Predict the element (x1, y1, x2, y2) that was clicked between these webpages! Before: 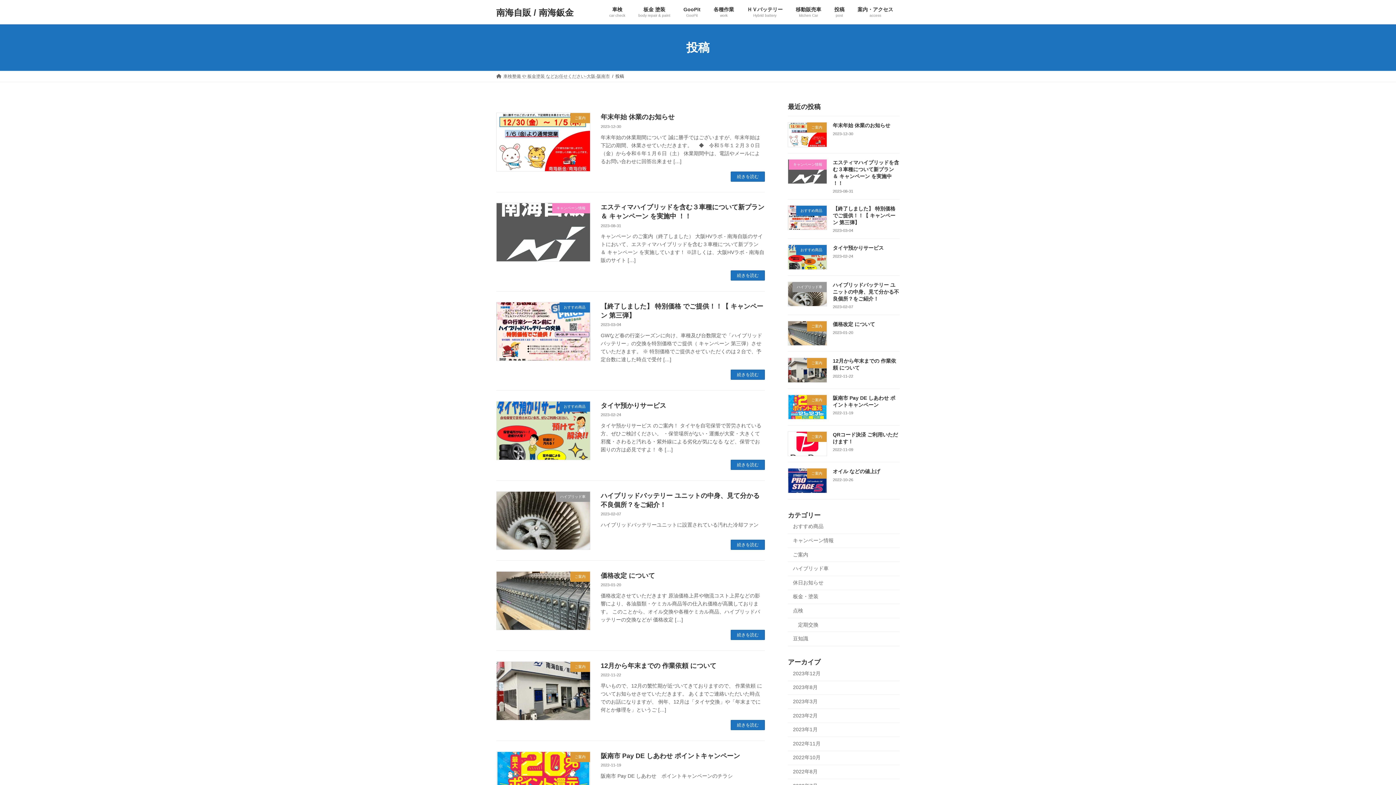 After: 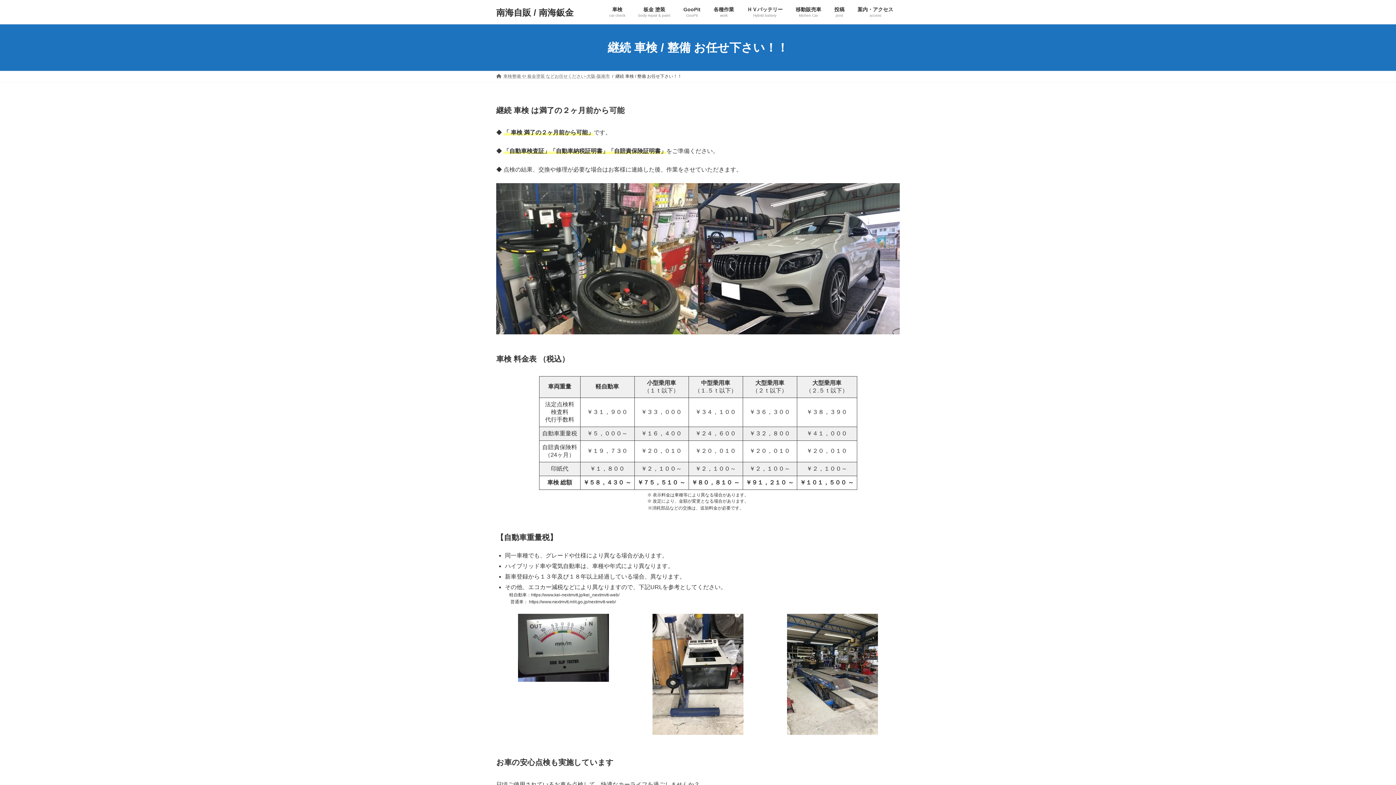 Action: bbox: (602, 1, 632, 23) label: 車検
car check